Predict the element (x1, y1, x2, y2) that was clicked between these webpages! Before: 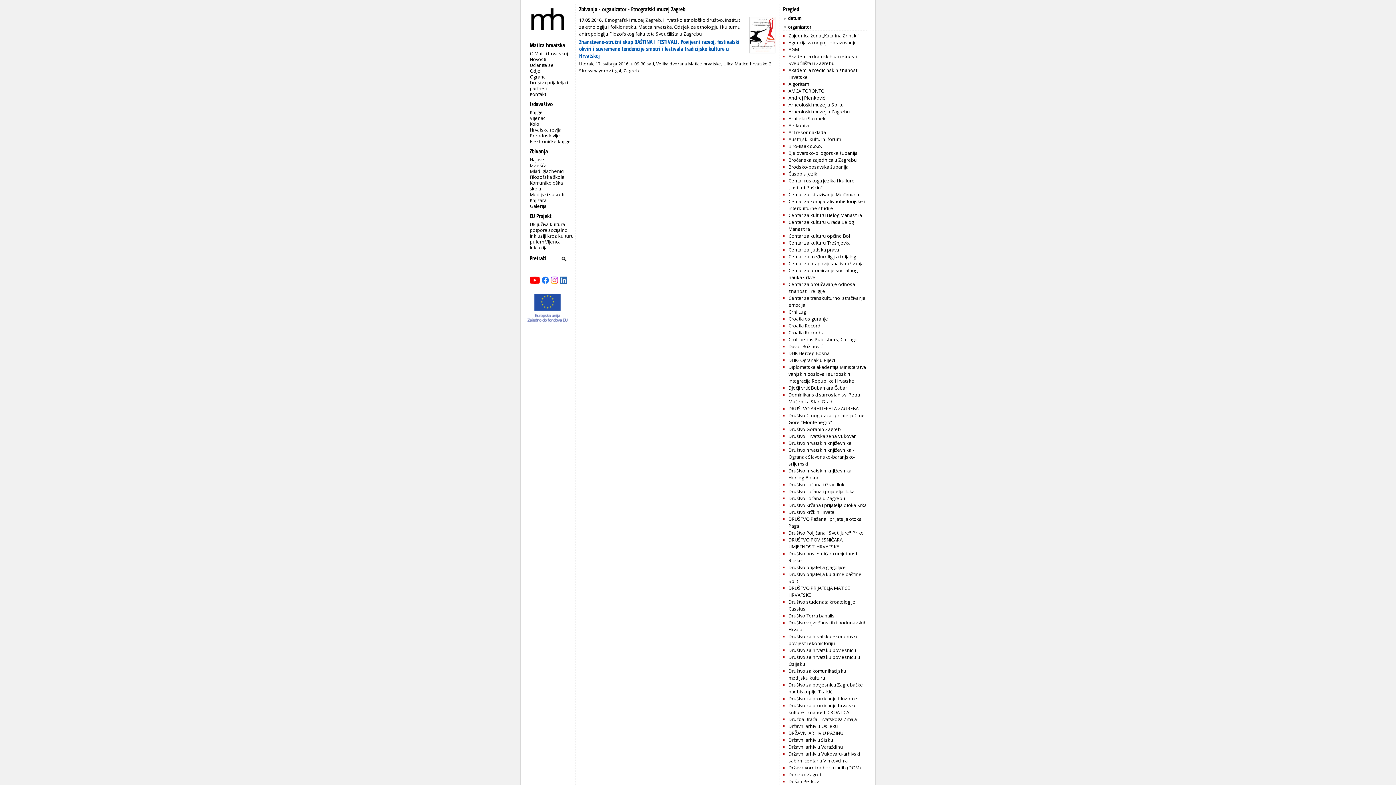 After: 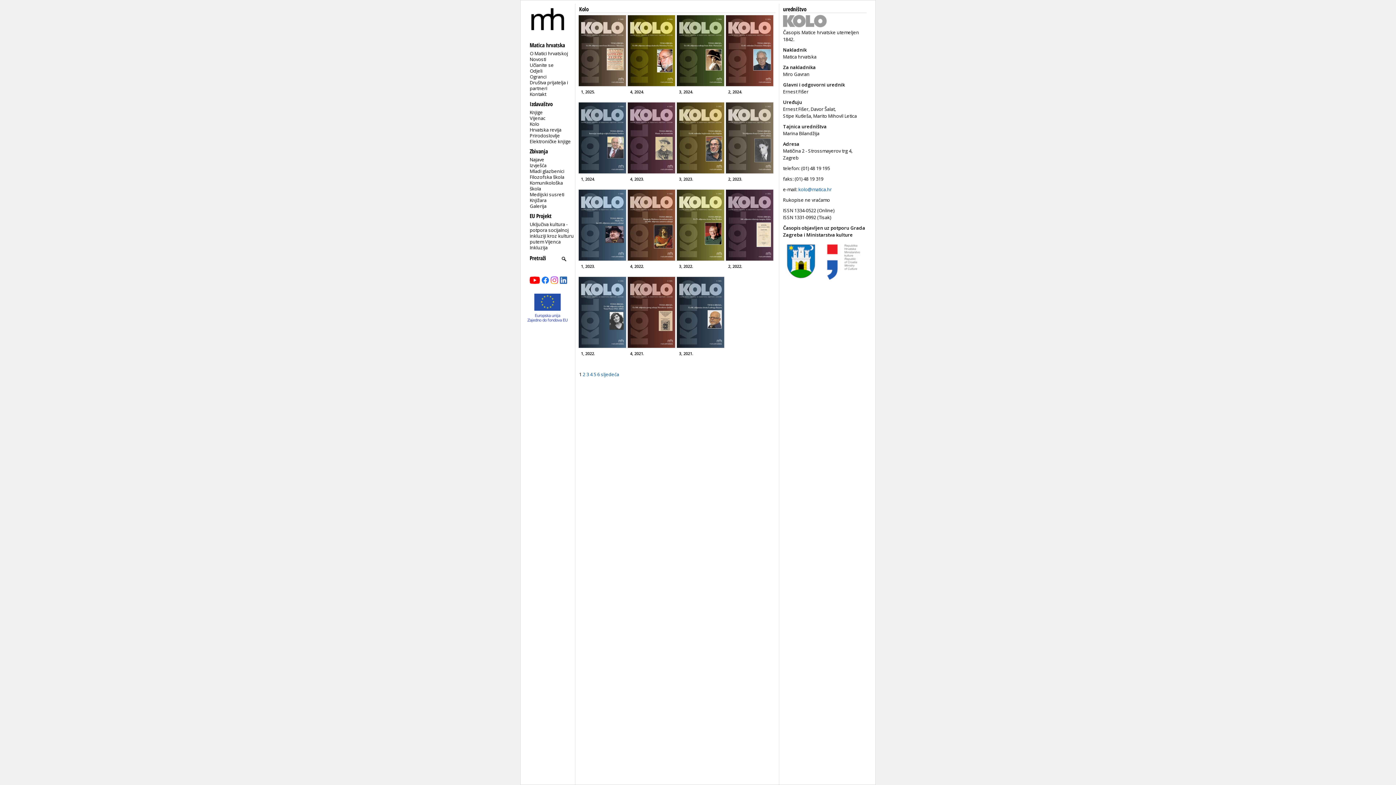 Action: label: Kolo bbox: (529, 120, 539, 127)